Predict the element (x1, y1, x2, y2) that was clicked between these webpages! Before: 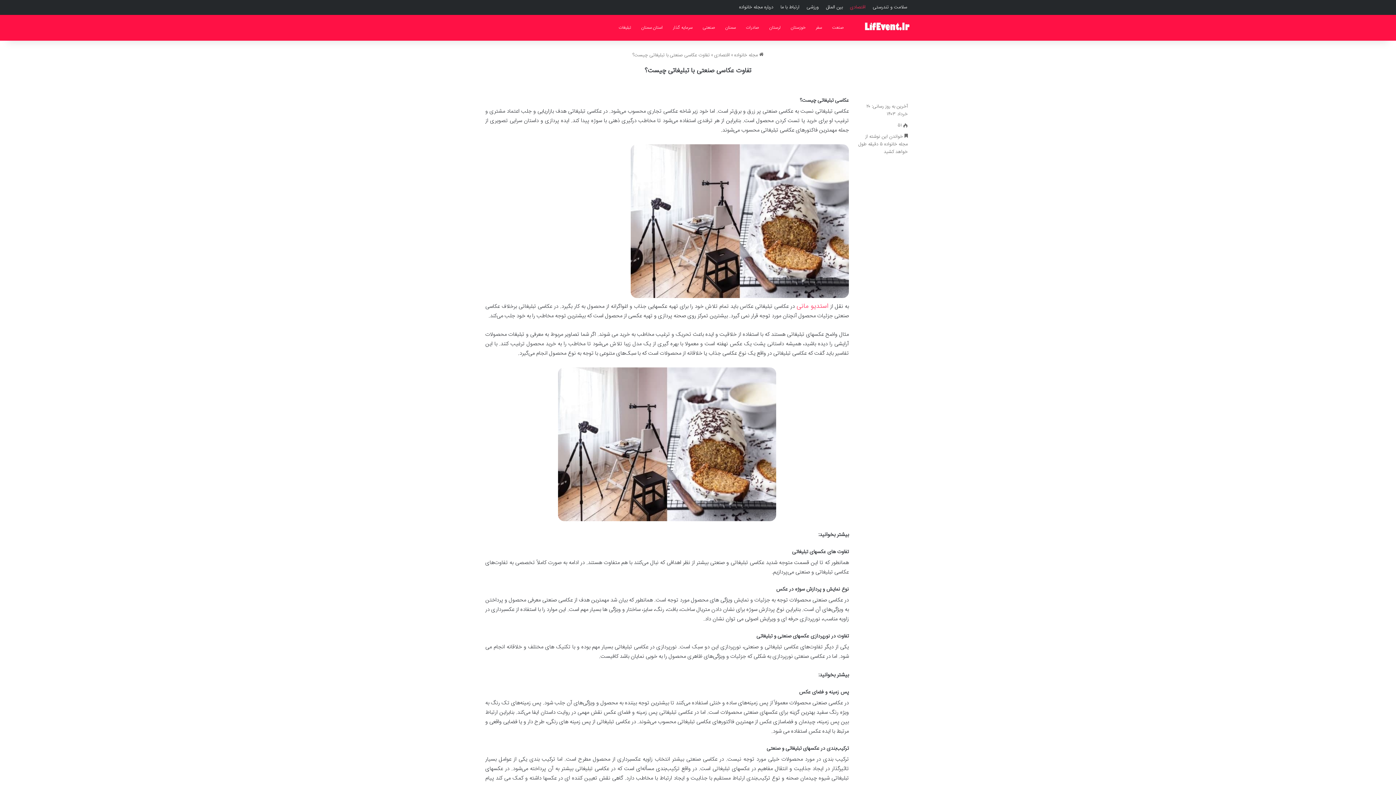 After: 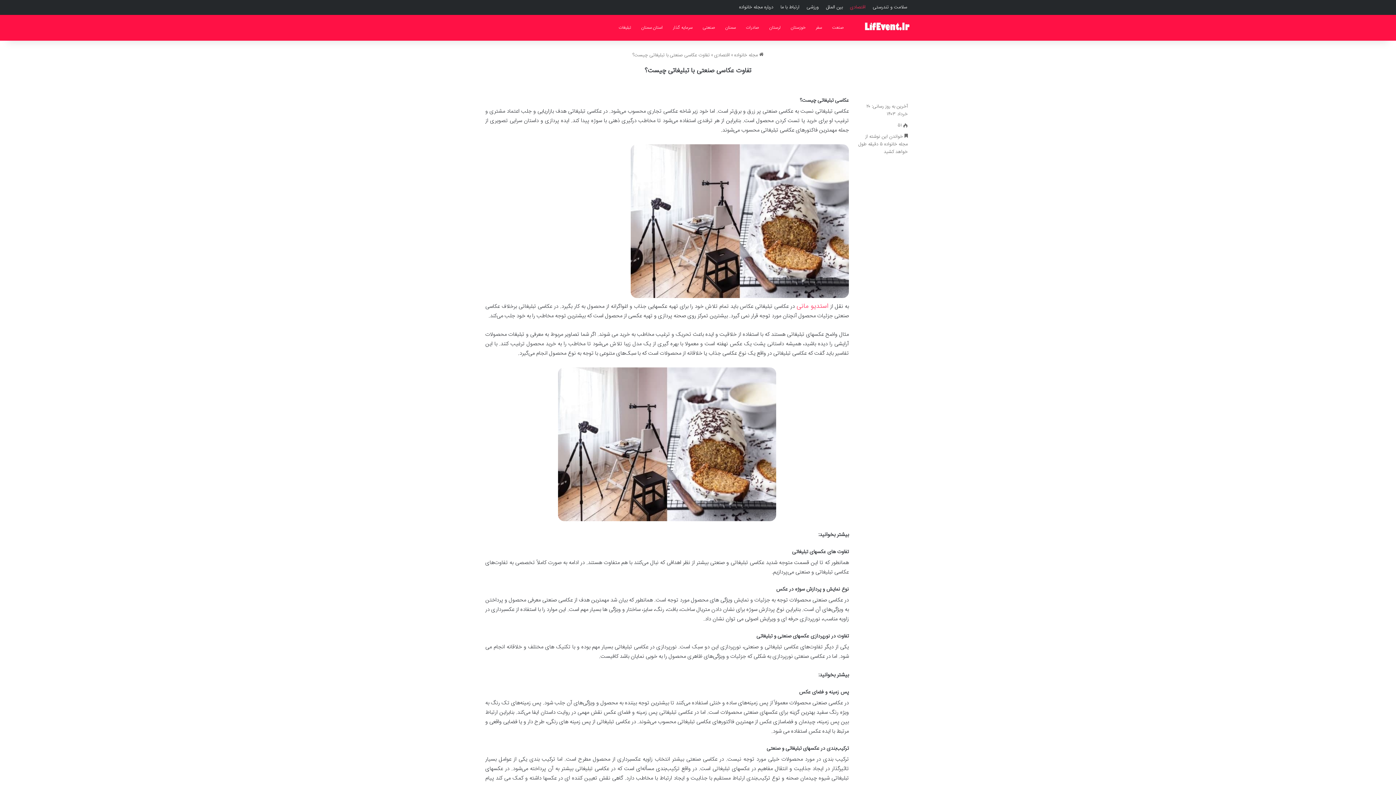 Action: bbox: (796, 301, 828, 312) label: استدیو مانی